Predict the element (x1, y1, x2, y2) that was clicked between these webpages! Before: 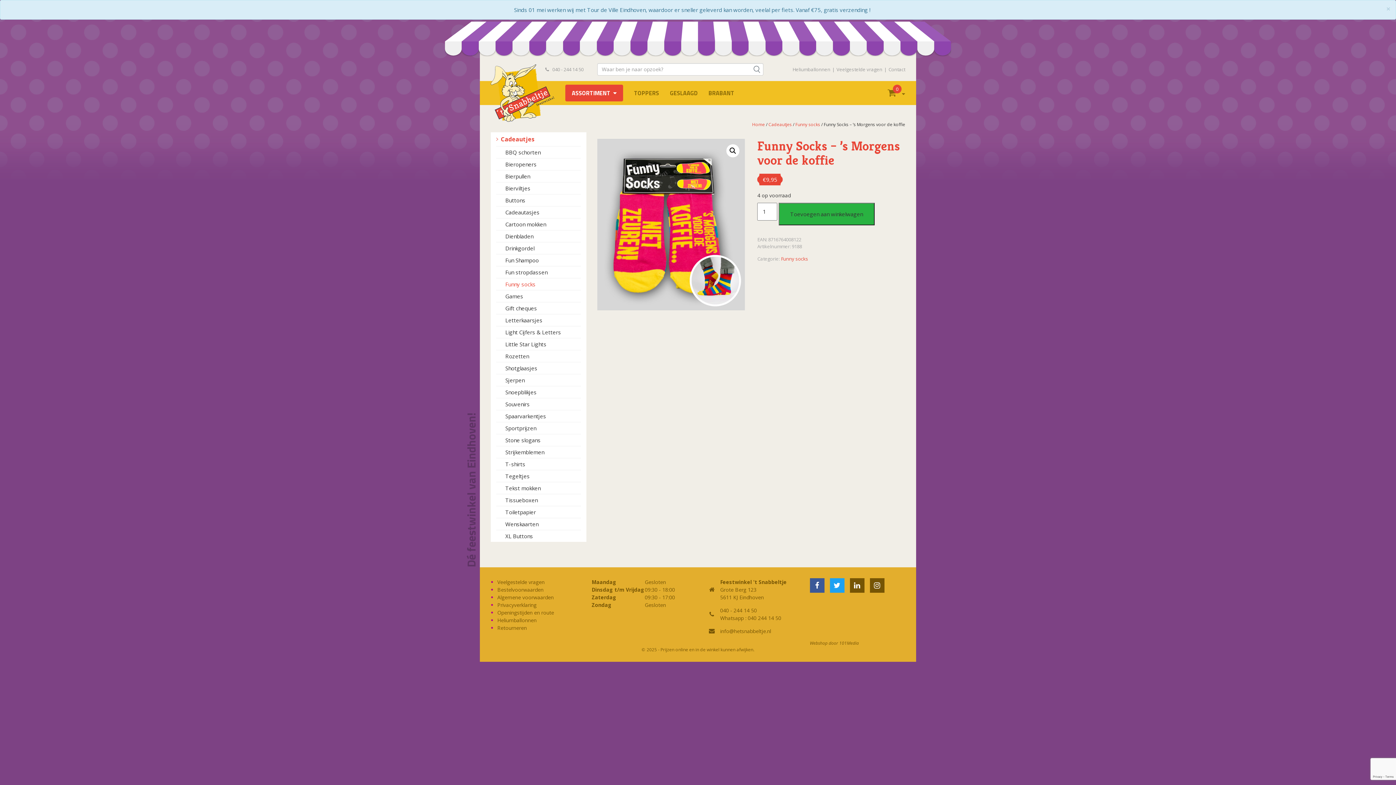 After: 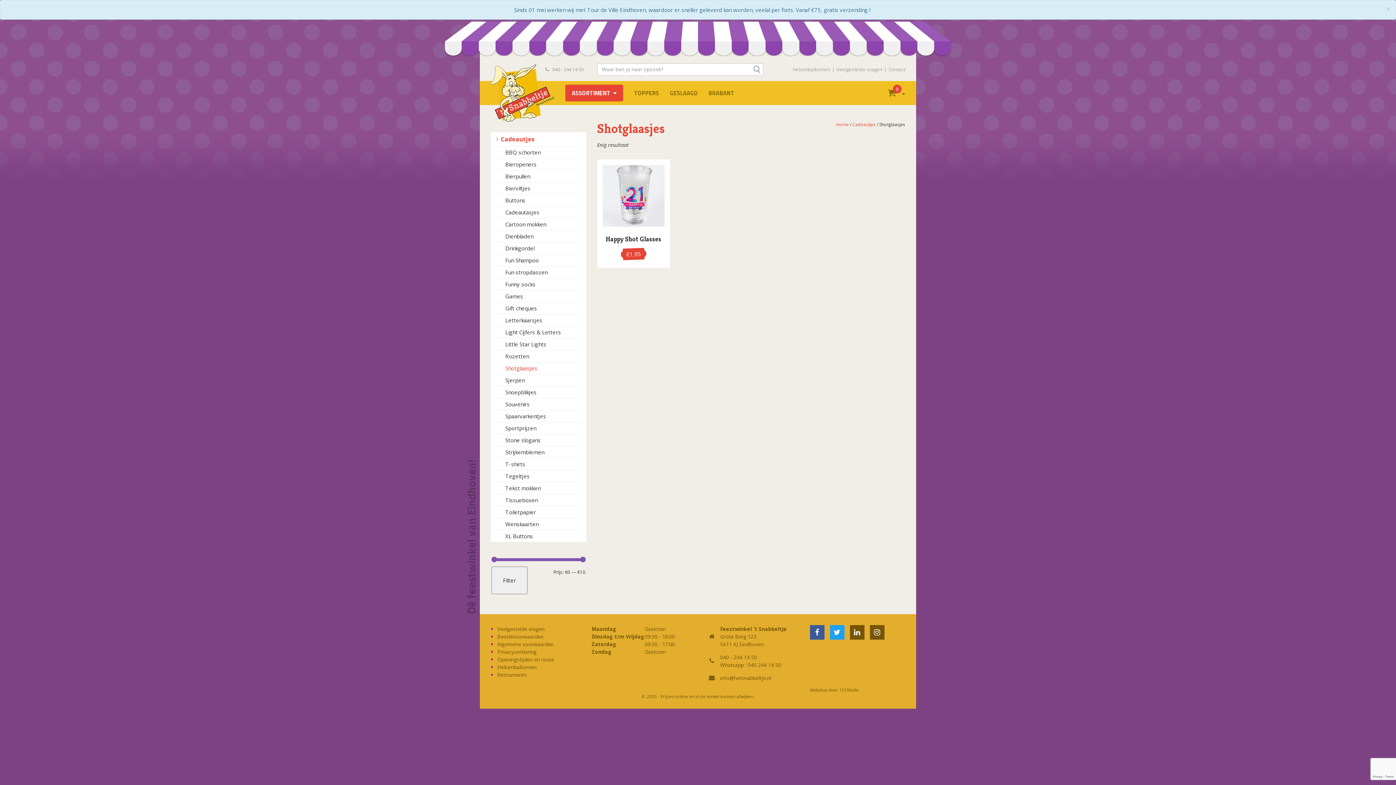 Action: label: Shotglaasjes bbox: (496, 362, 580, 374)